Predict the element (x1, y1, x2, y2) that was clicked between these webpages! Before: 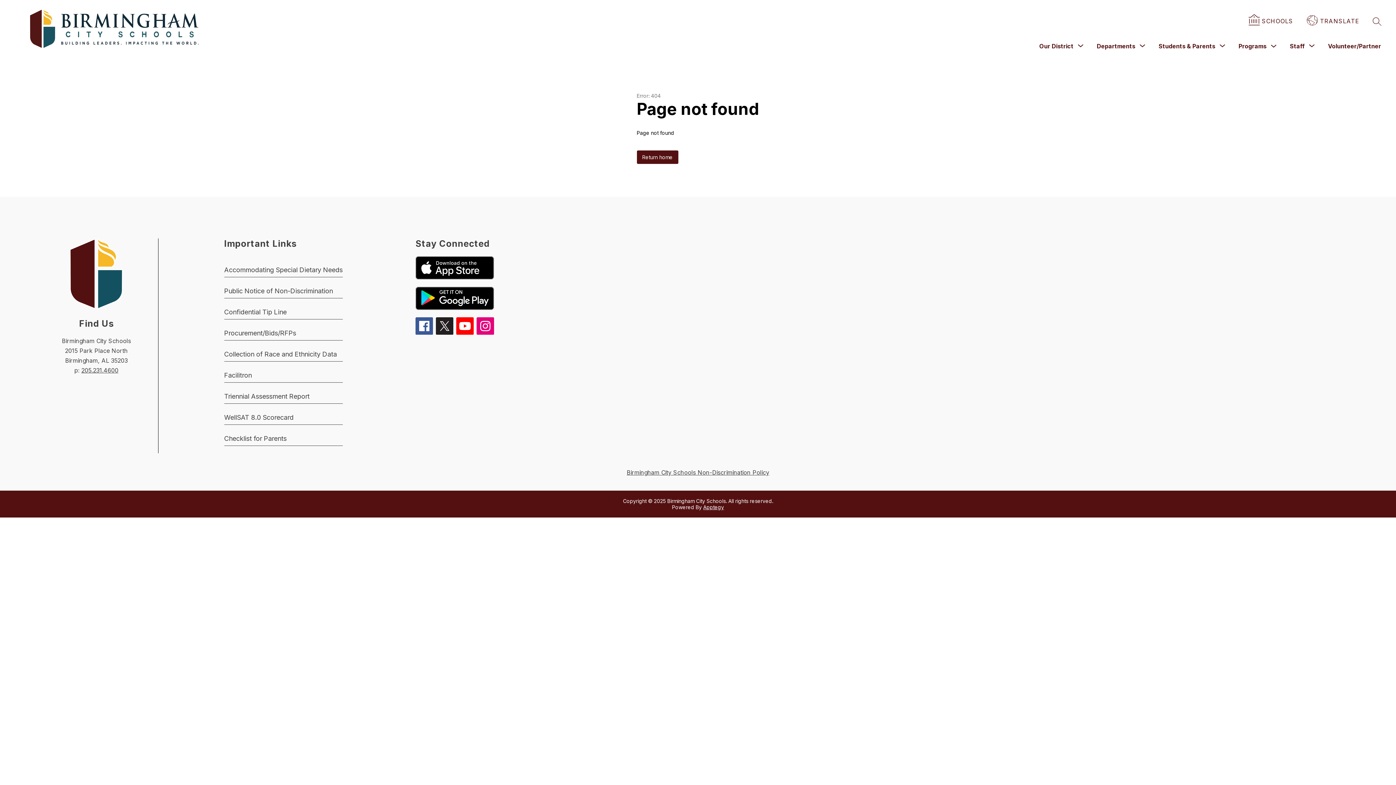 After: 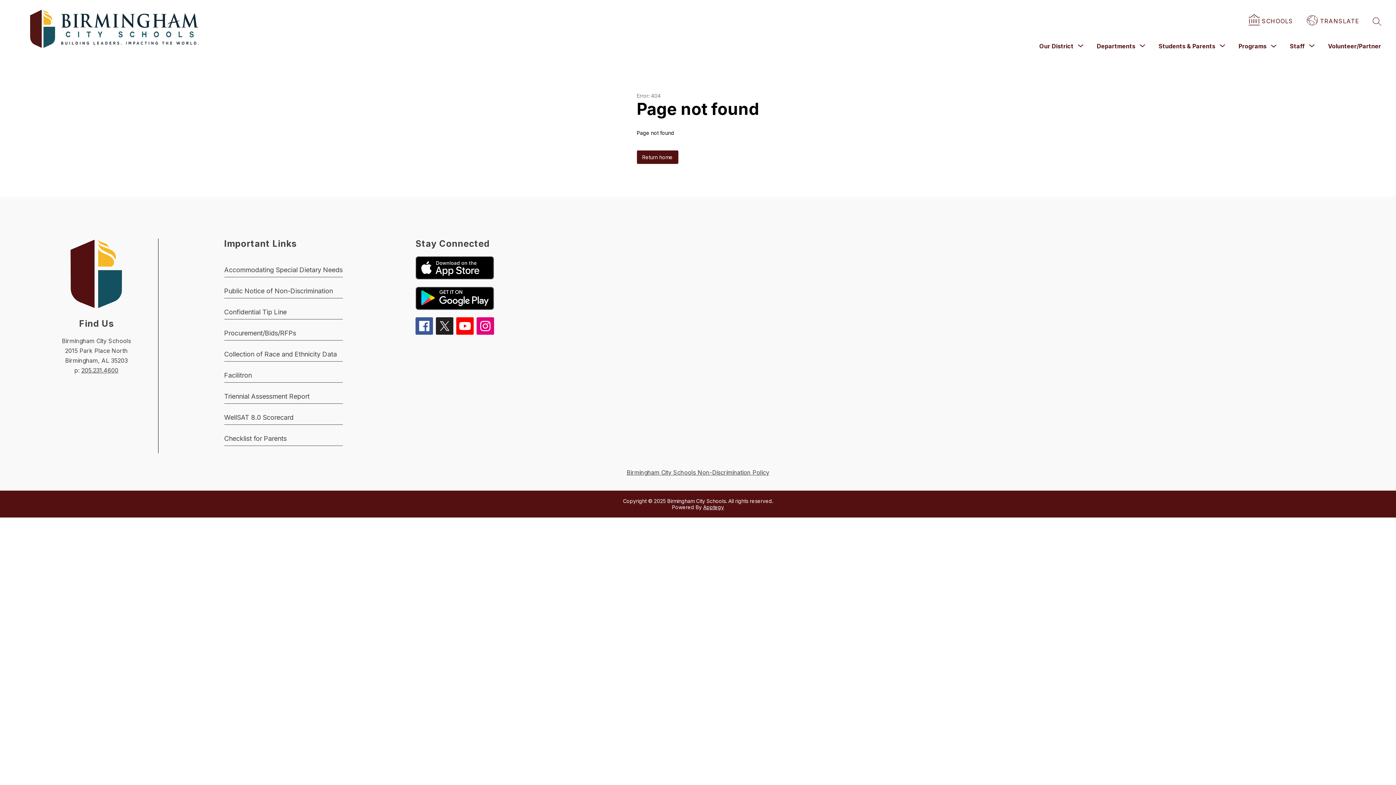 Action: bbox: (456, 317, 473, 334)